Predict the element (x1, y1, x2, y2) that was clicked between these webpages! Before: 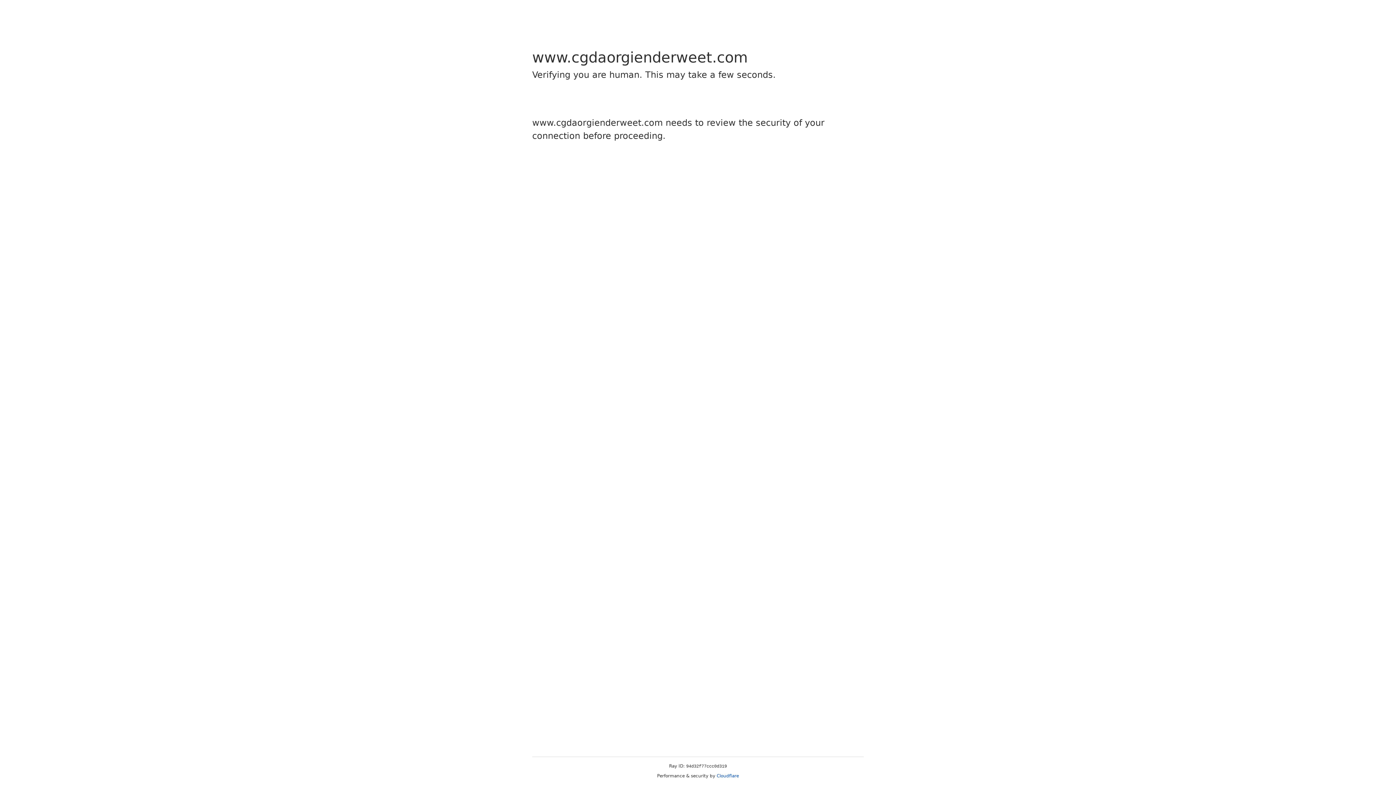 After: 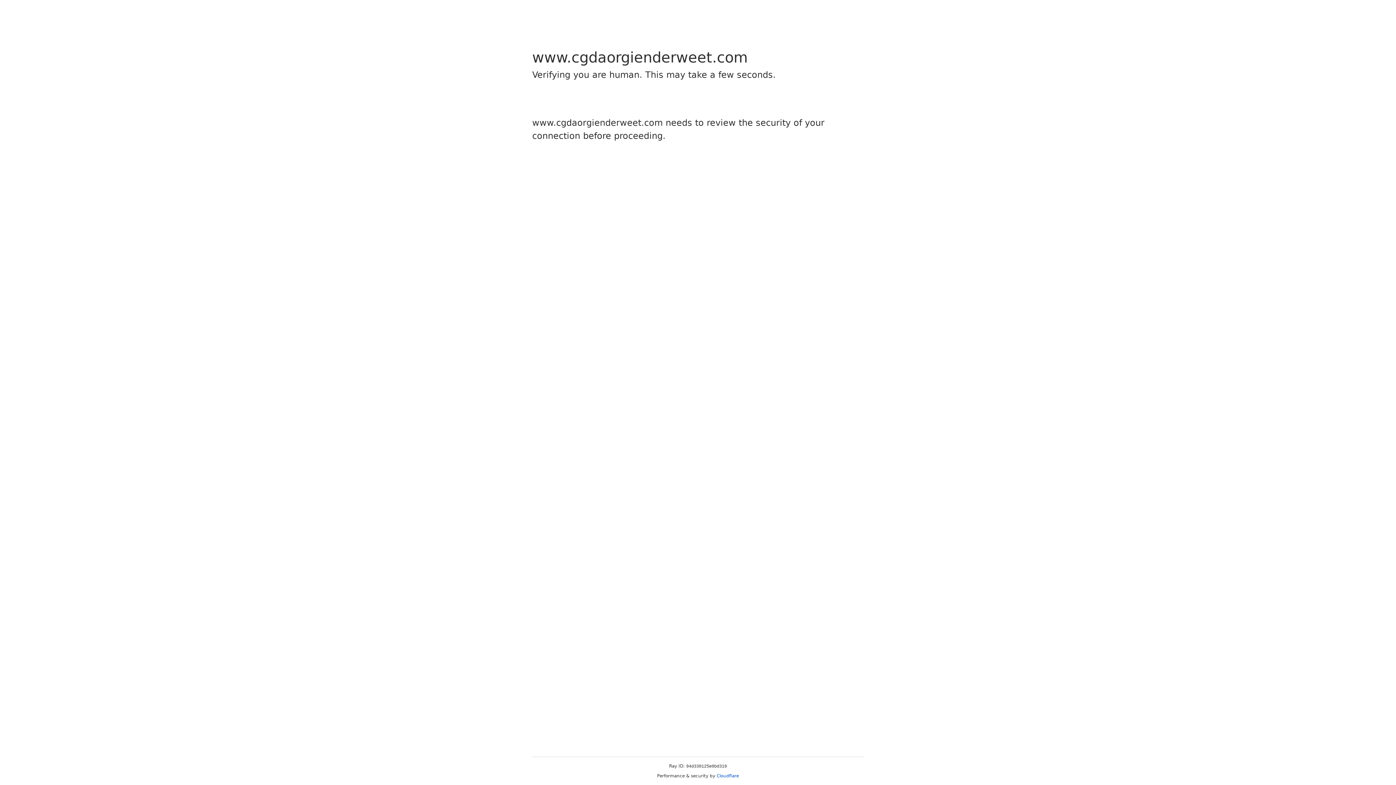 Action: label: Cloudflare bbox: (716, 773, 739, 778)